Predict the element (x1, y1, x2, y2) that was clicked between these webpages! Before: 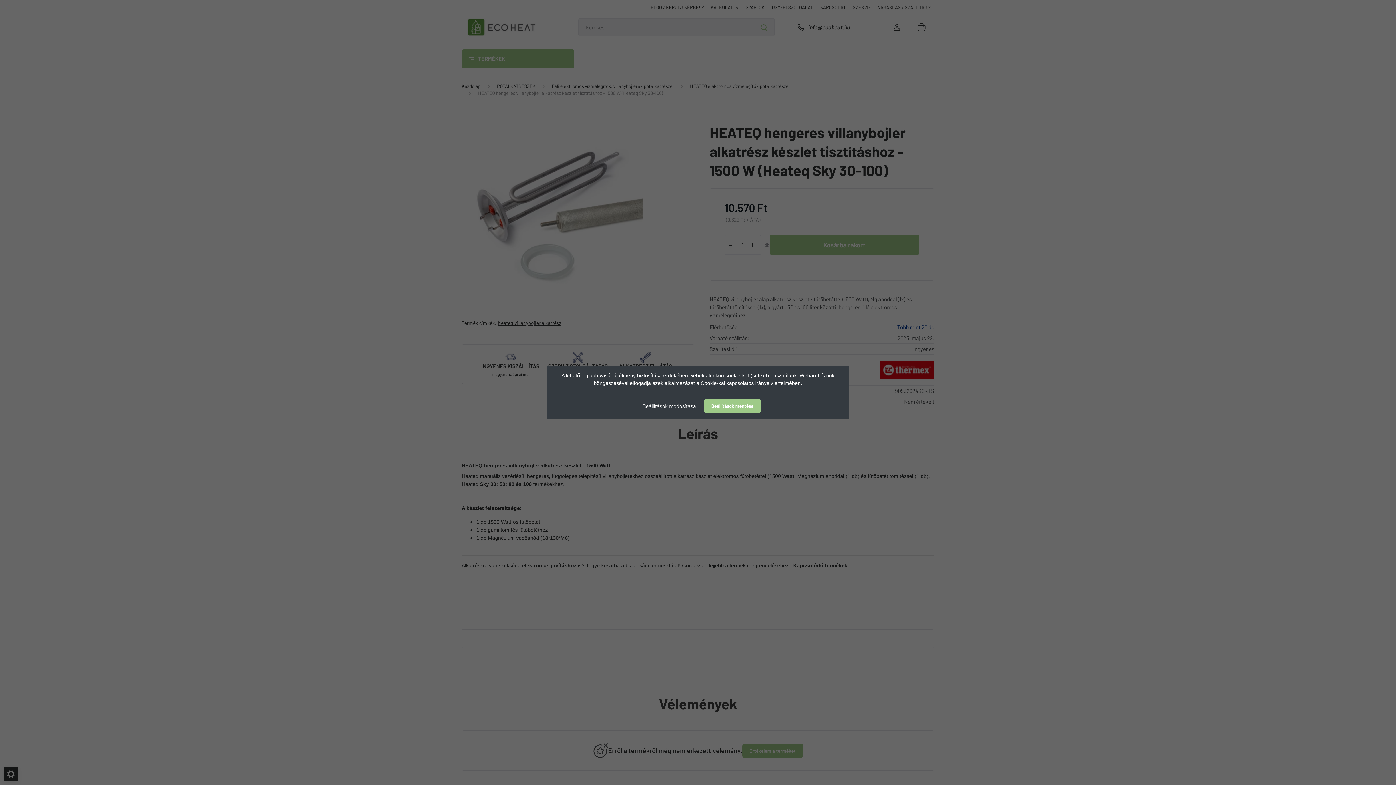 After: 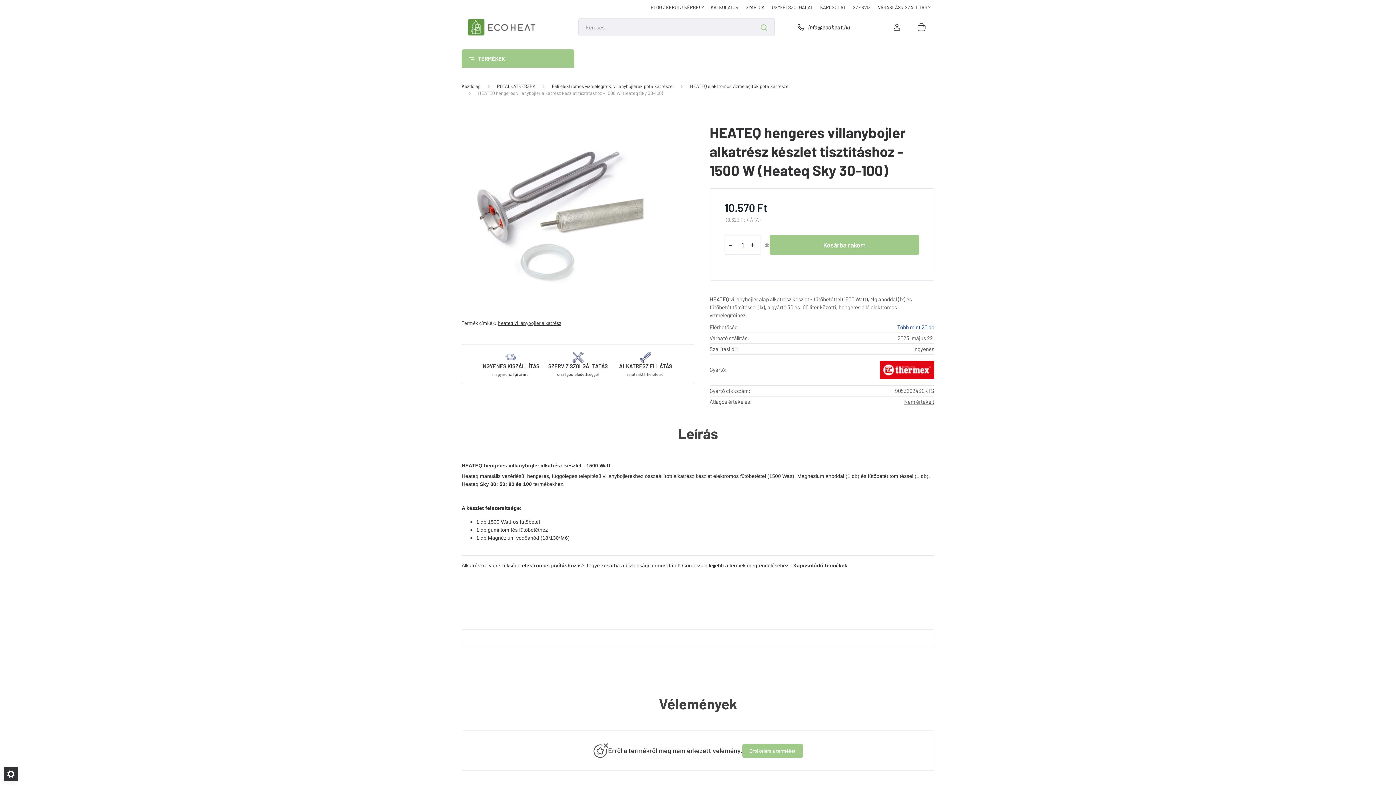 Action: bbox: (704, 399, 760, 413) label: Beállítások mentése